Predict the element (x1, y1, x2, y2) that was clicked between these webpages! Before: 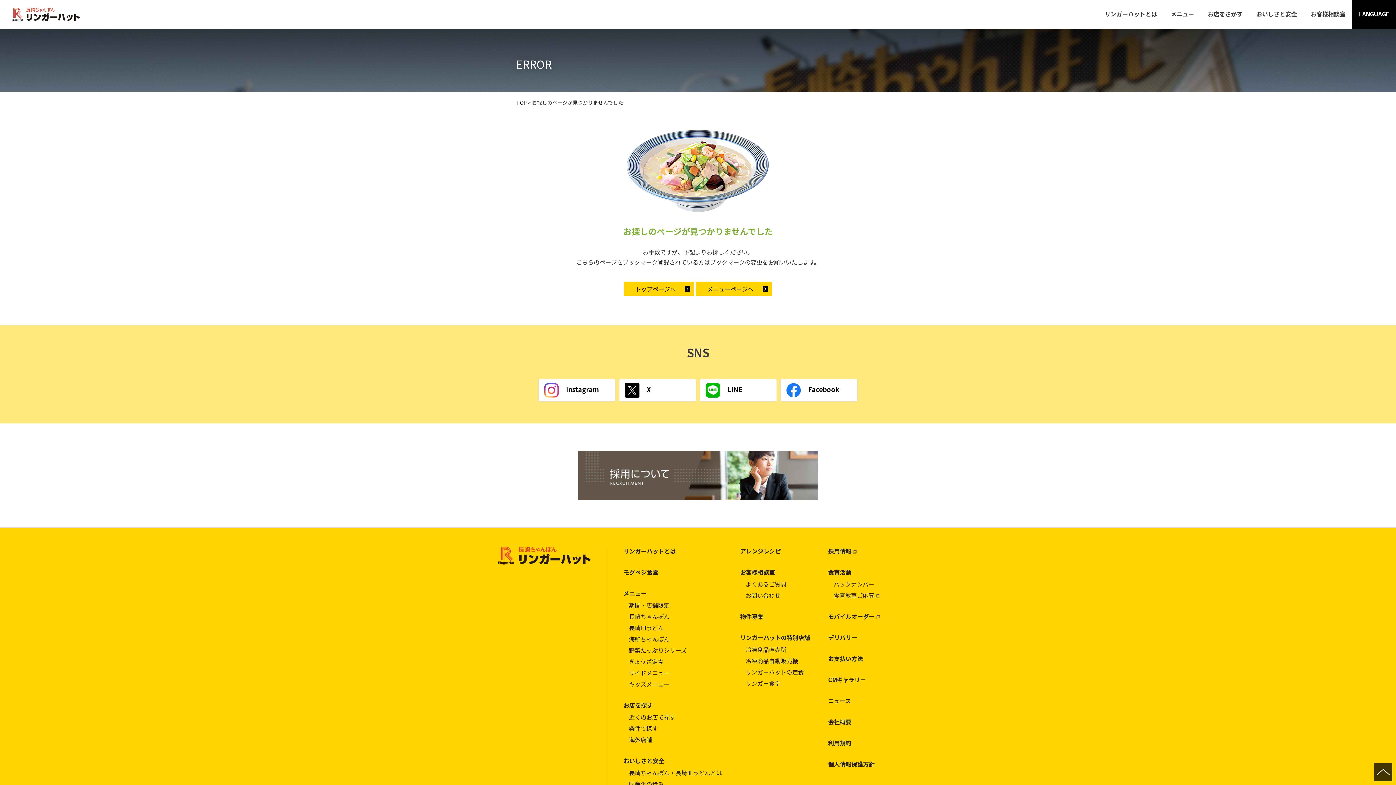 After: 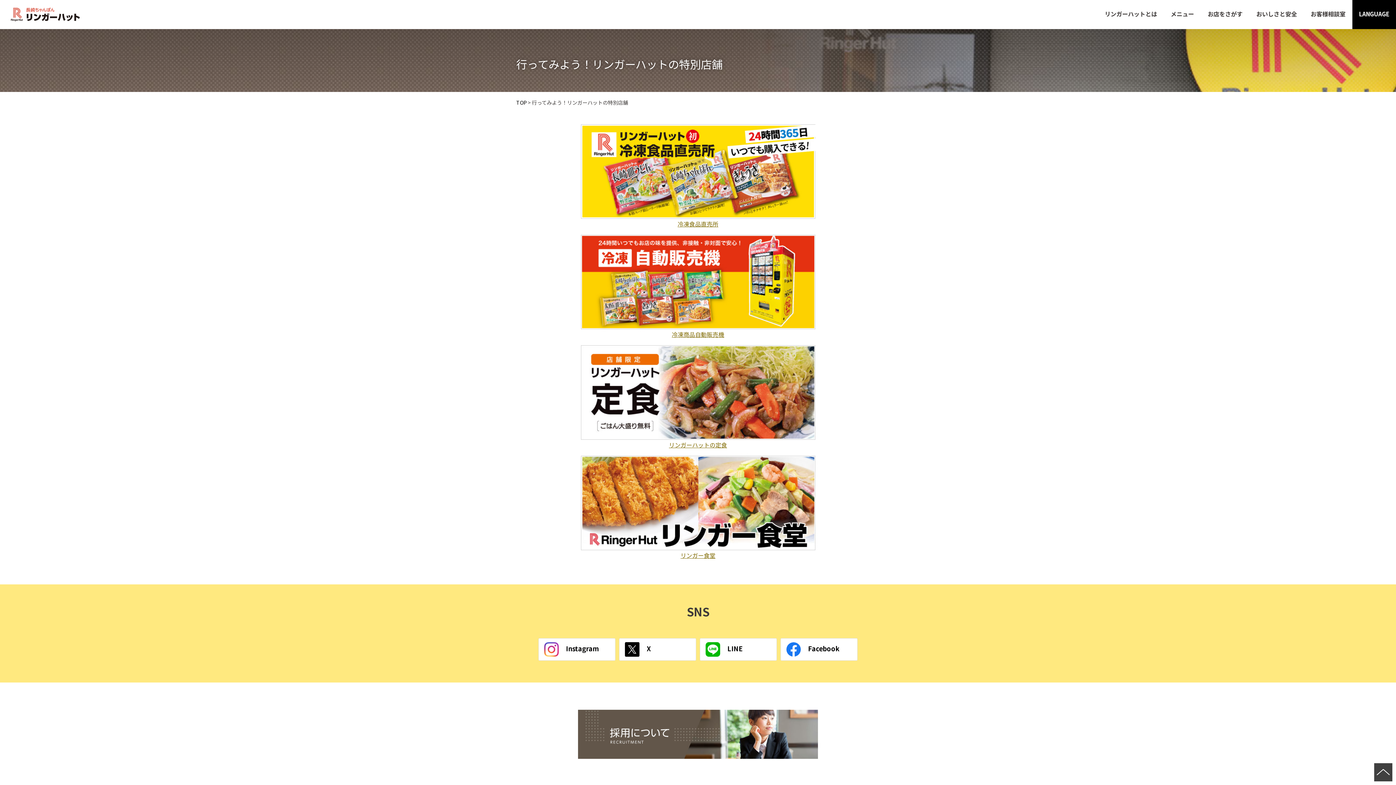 Action: label: リンガーハットの特別店舗 bbox: (740, 632, 828, 642)